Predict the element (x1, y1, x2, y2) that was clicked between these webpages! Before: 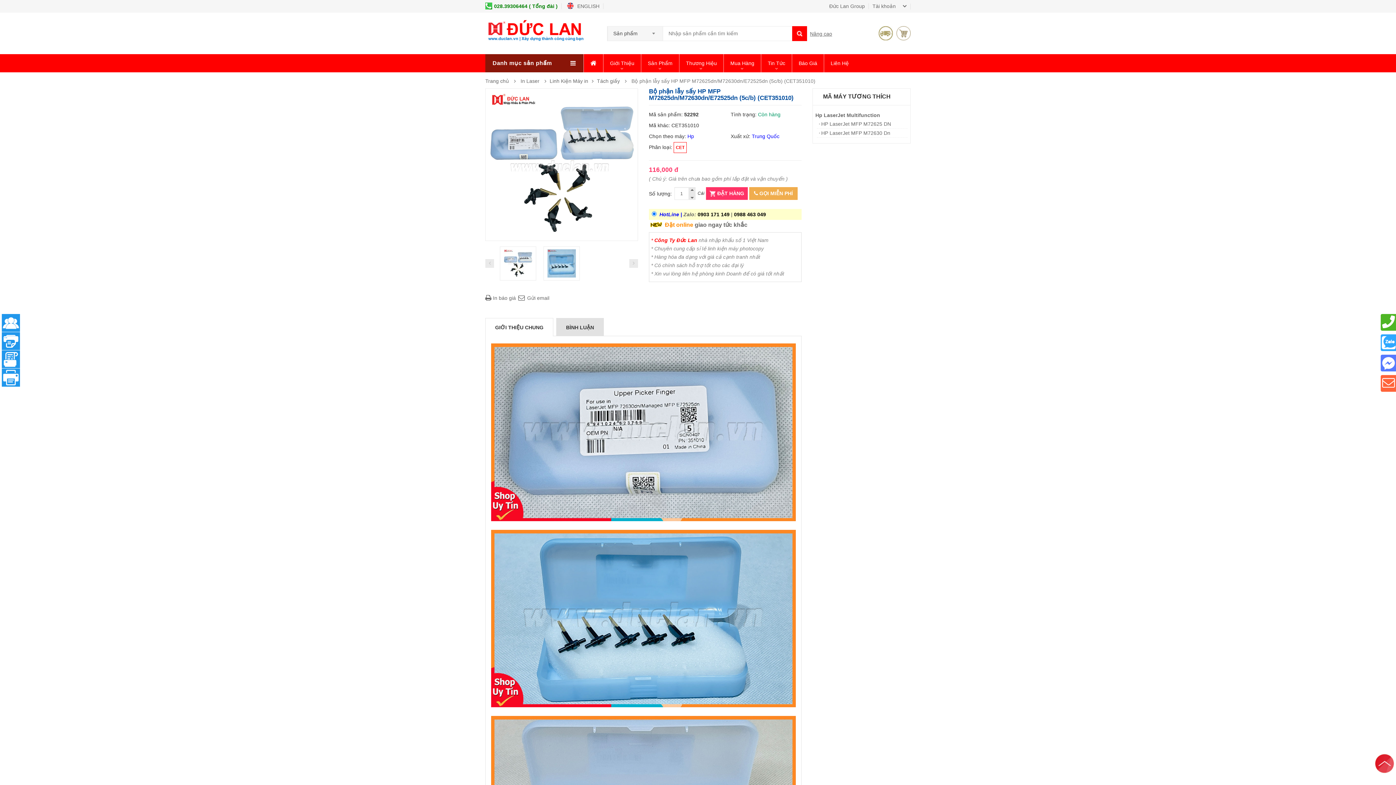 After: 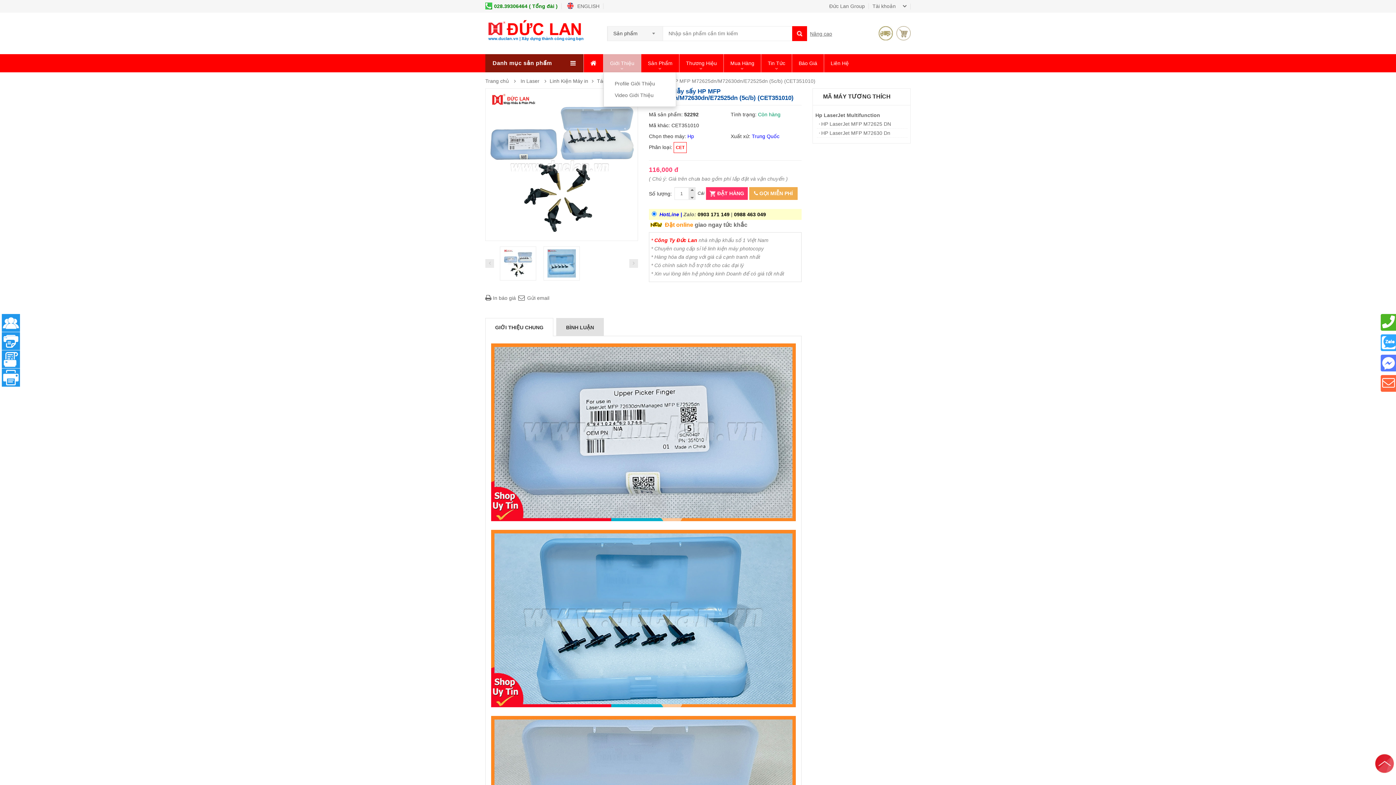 Action: bbox: (603, 59, 641, 66) label: Giới Thiệu